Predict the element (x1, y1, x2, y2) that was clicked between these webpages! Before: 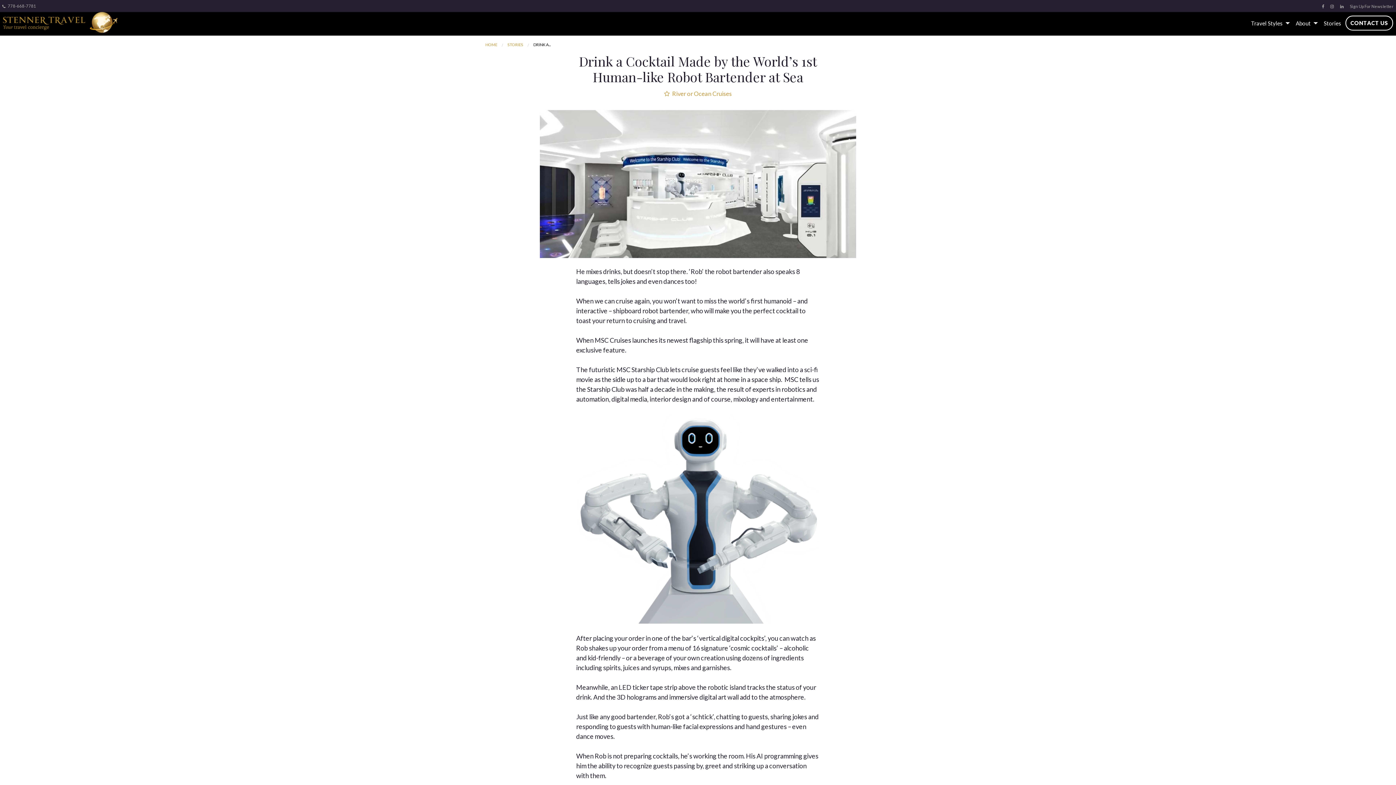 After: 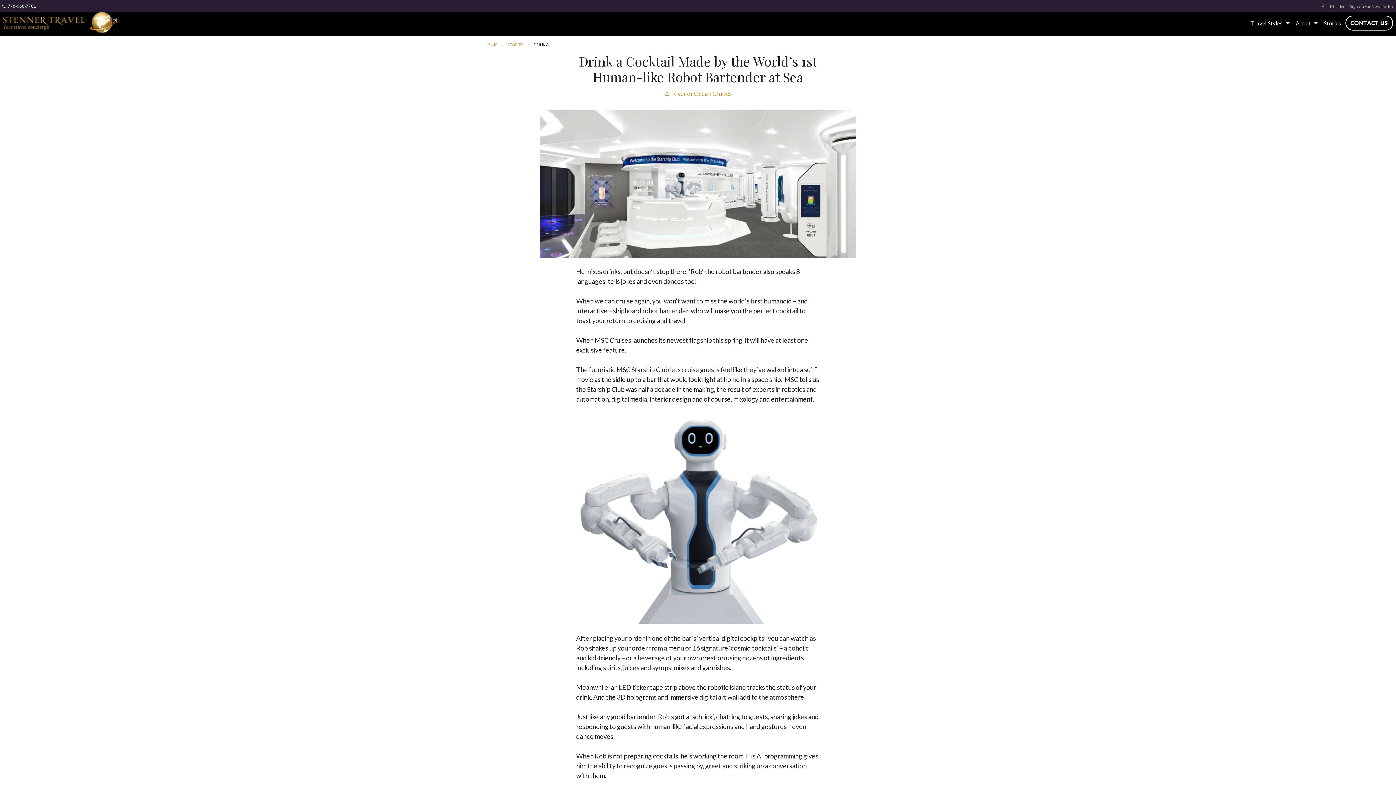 Action: label:  778-668-7781 bbox: (0, 0, 38, 12)